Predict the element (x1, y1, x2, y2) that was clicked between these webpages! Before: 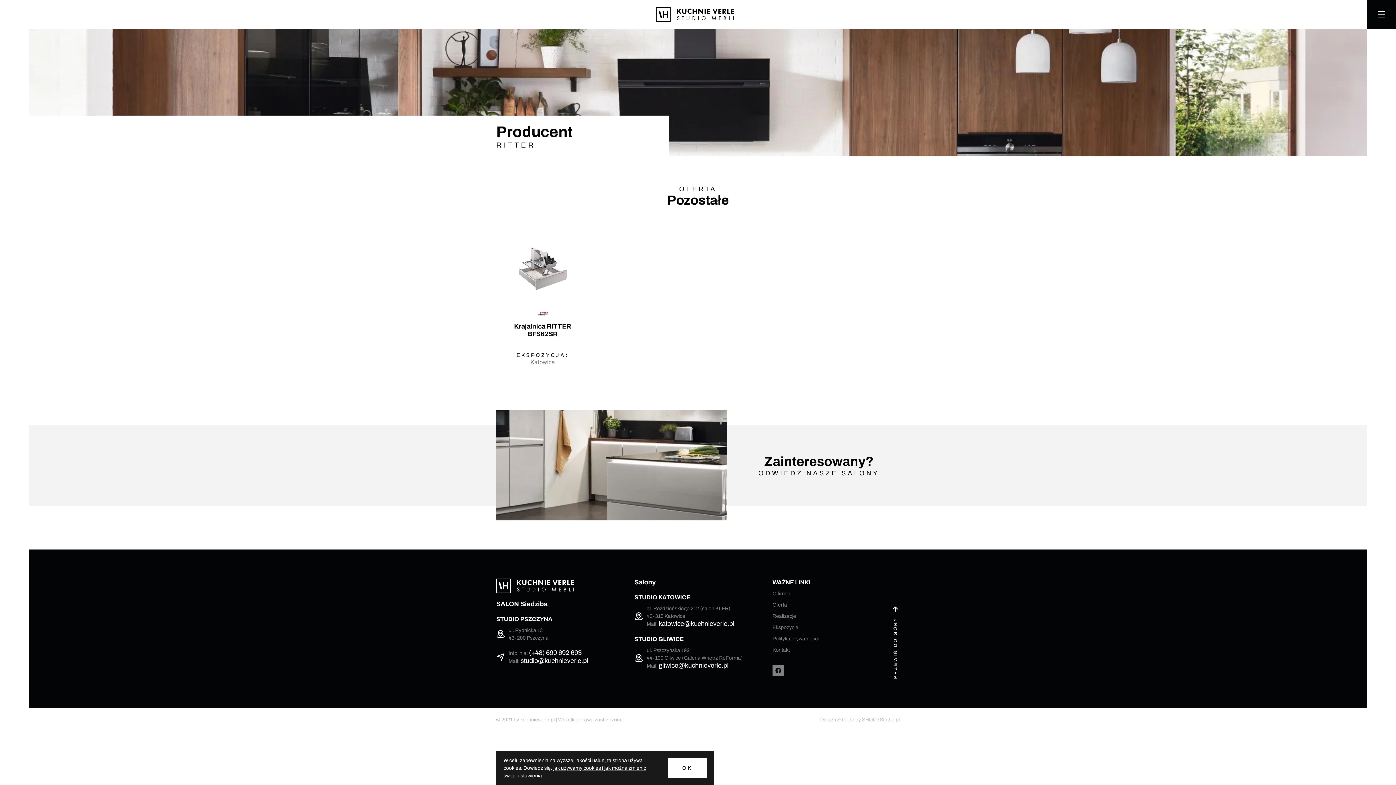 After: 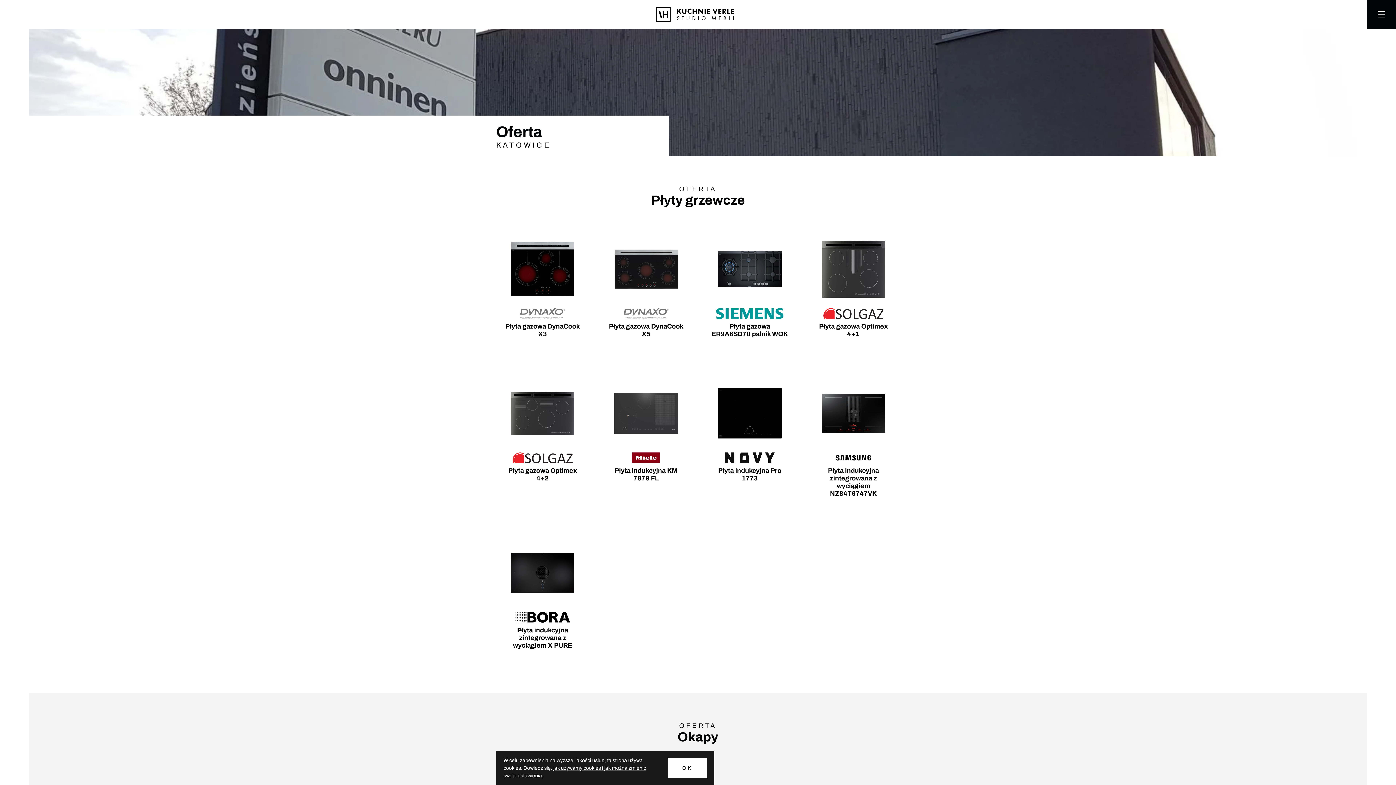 Action: label: Katowice bbox: (530, 359, 554, 365)